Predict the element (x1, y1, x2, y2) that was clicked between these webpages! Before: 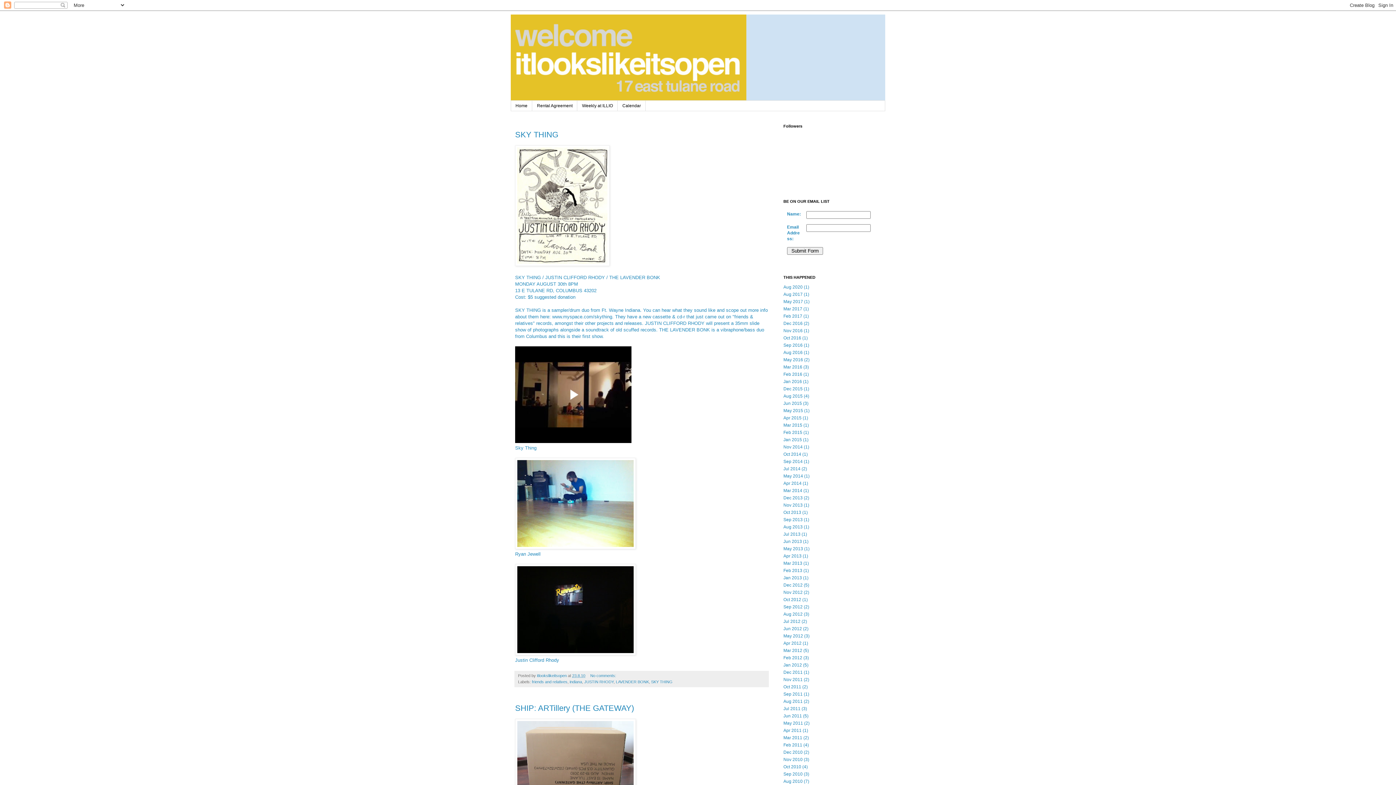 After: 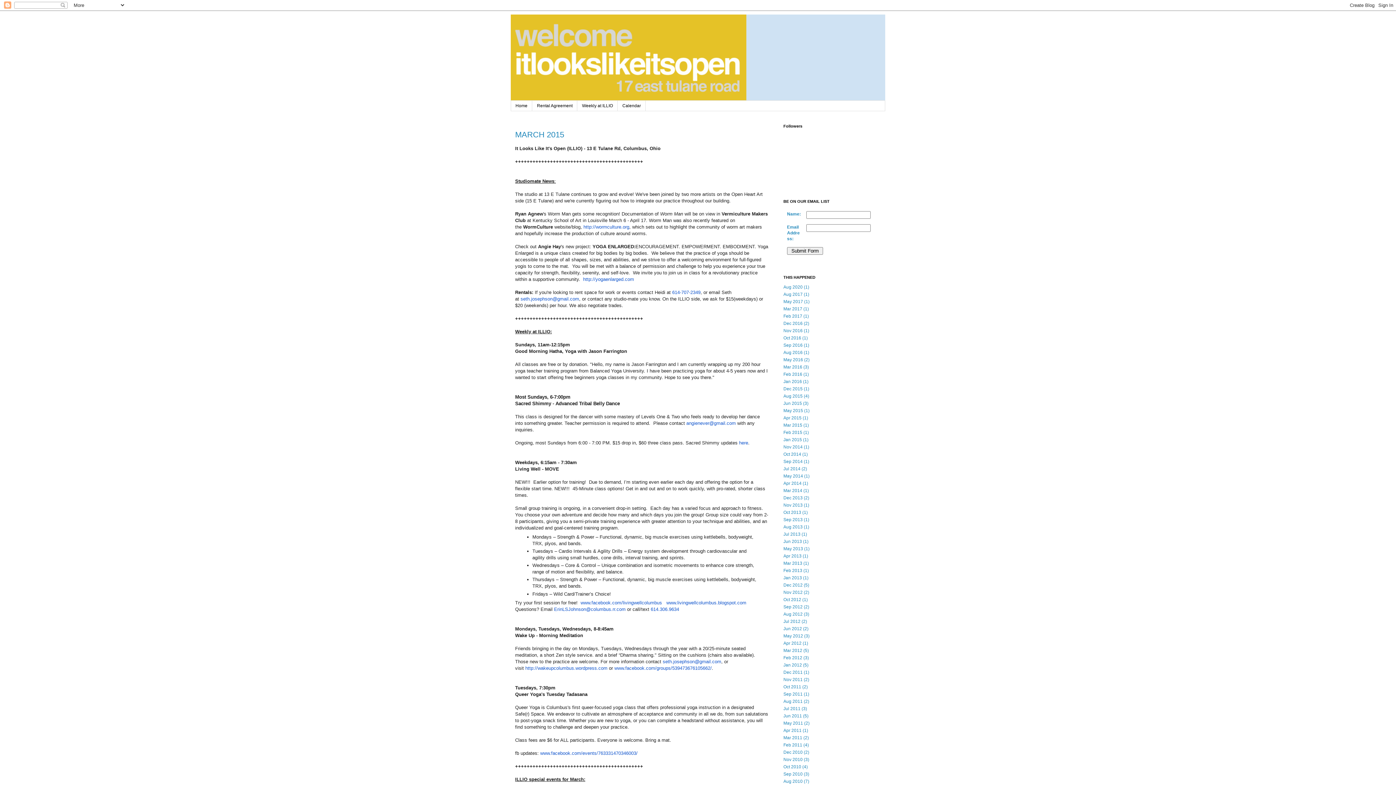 Action: label: Mar 2015 bbox: (783, 423, 802, 428)